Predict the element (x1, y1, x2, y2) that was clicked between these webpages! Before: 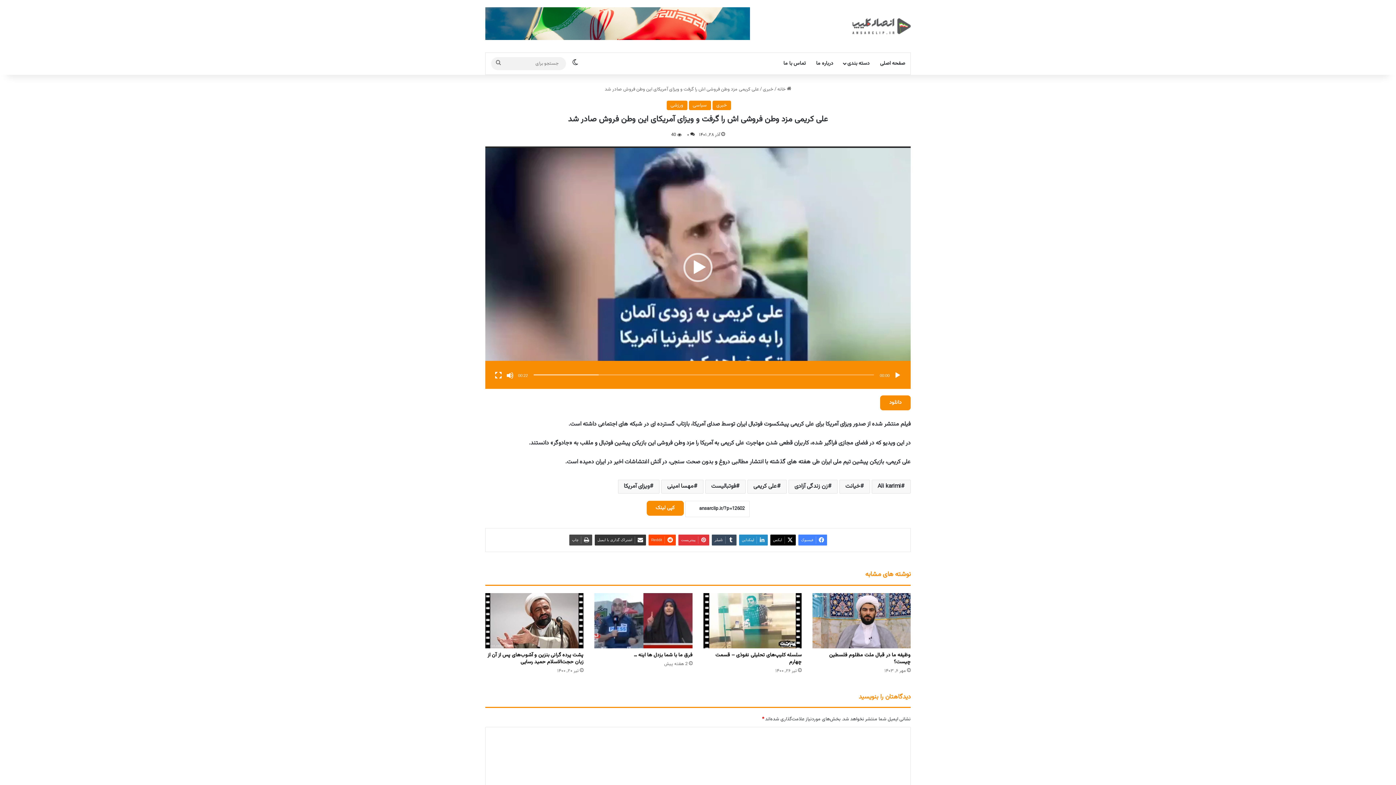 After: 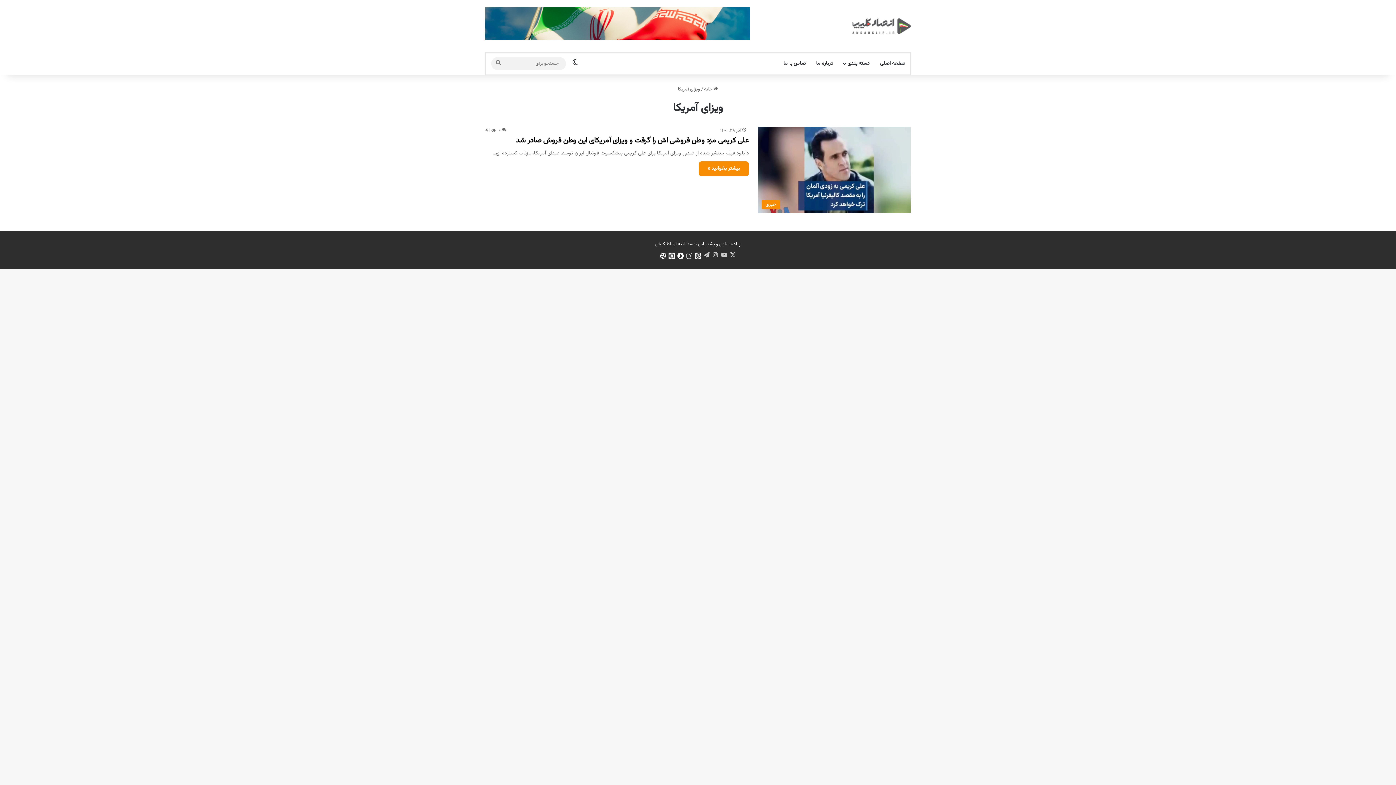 Action: label: ویزای آمریکا bbox: (618, 480, 659, 493)